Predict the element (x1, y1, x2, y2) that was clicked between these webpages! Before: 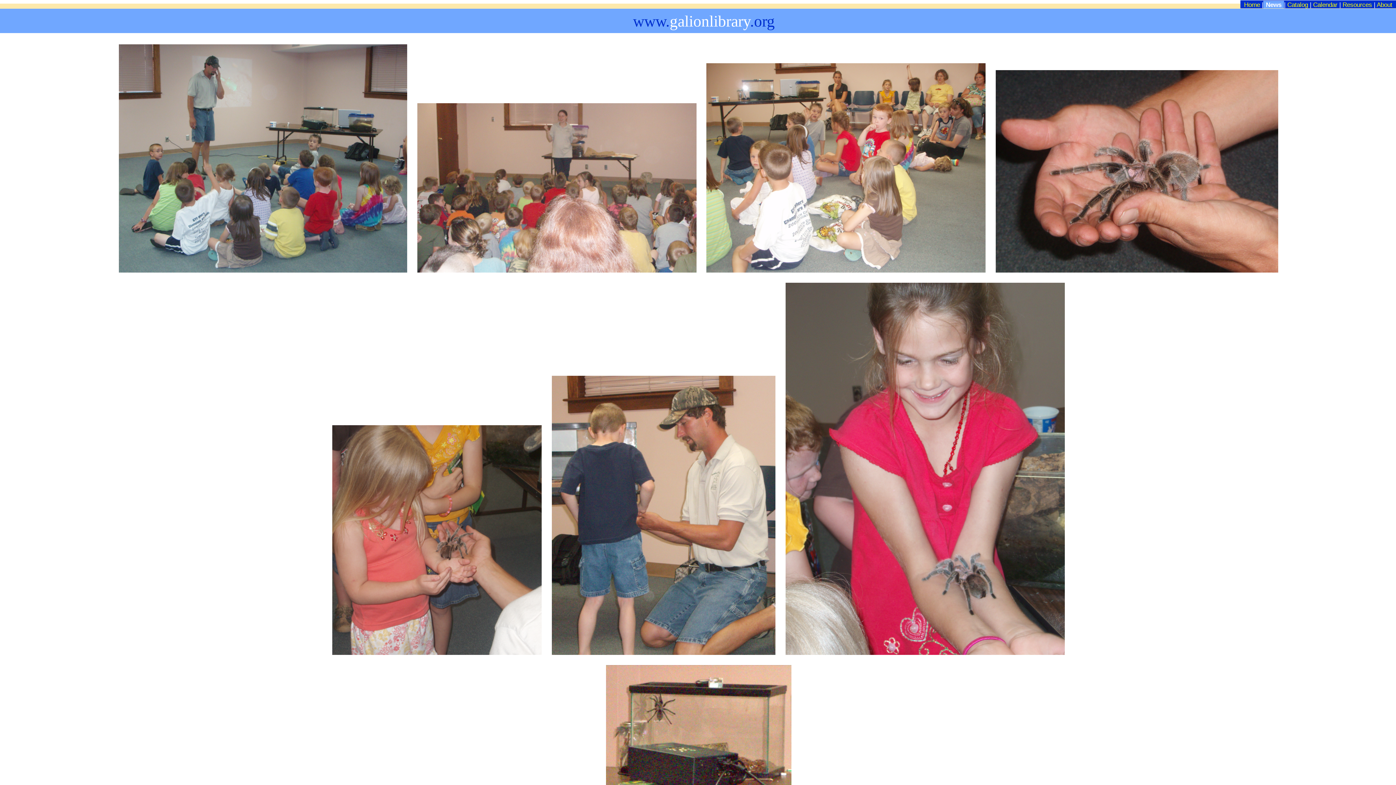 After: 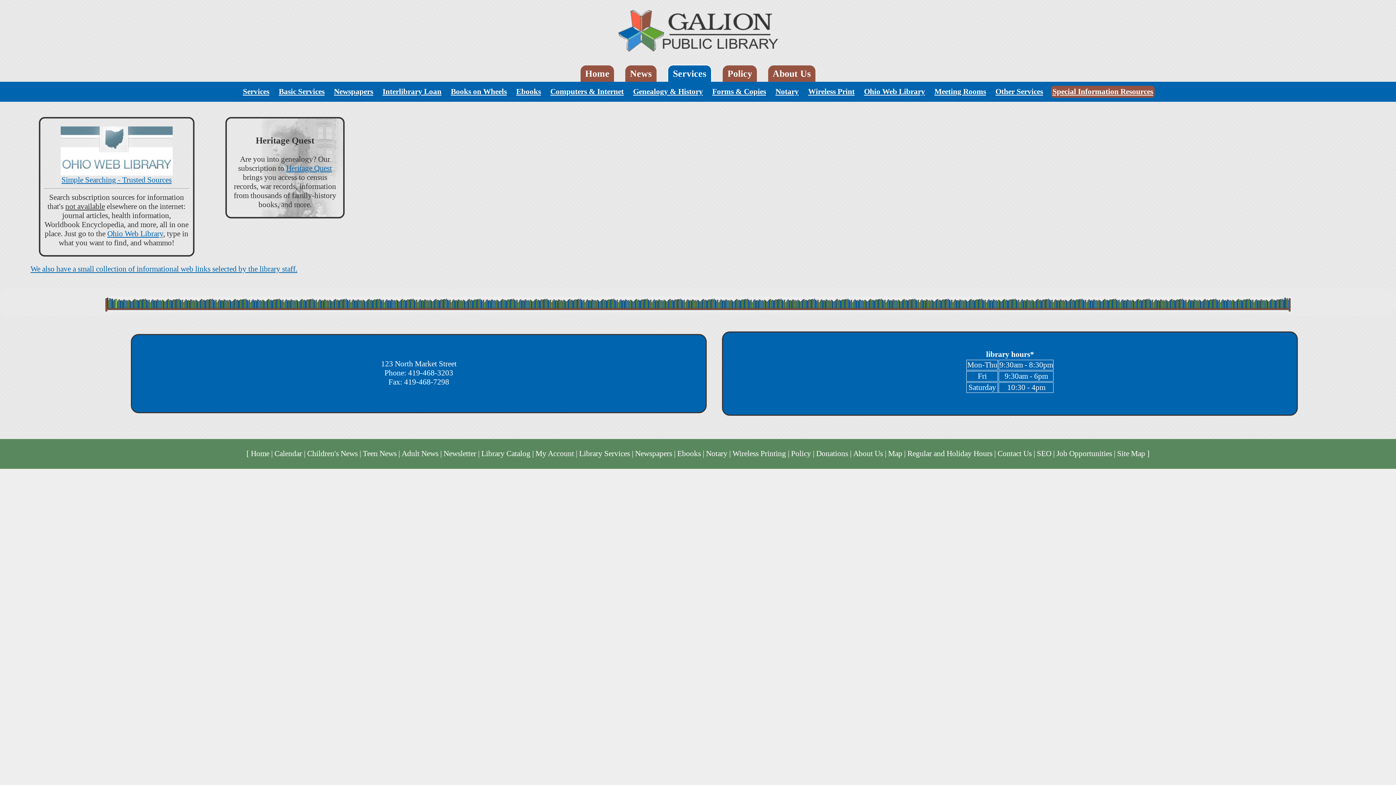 Action: label: Resources bbox: (1342, 1, 1372, 8)